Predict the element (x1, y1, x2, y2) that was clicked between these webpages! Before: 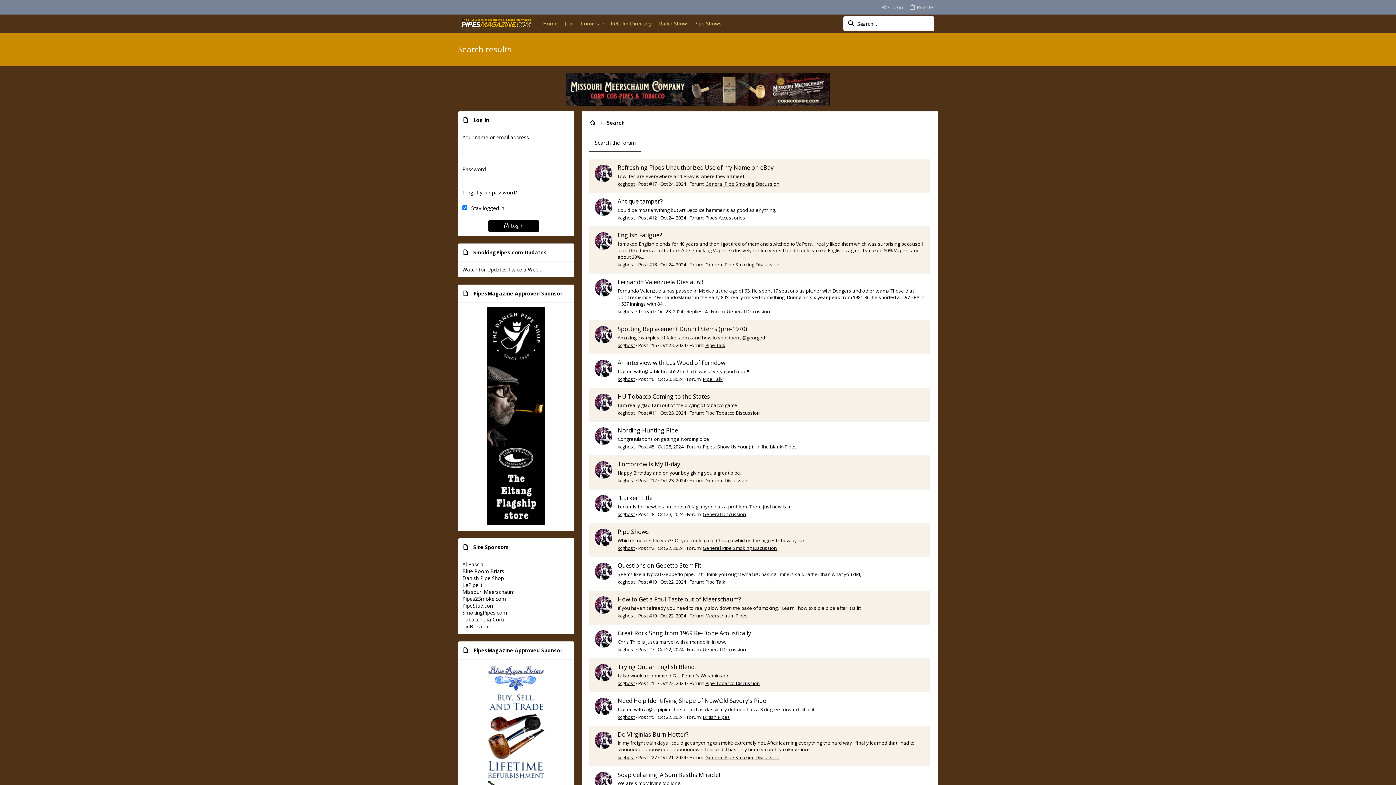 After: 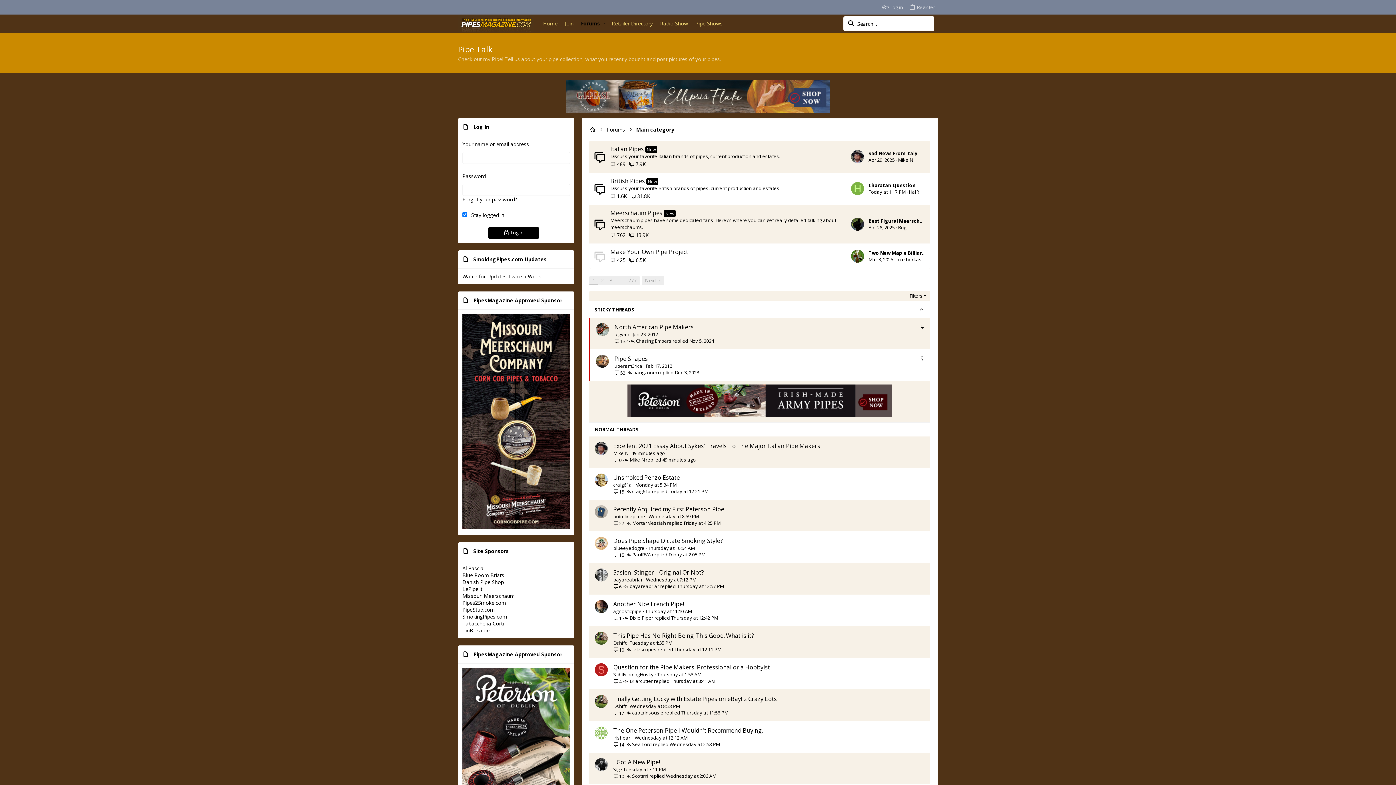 Action: bbox: (705, 342, 725, 348) label: Pipe Talk